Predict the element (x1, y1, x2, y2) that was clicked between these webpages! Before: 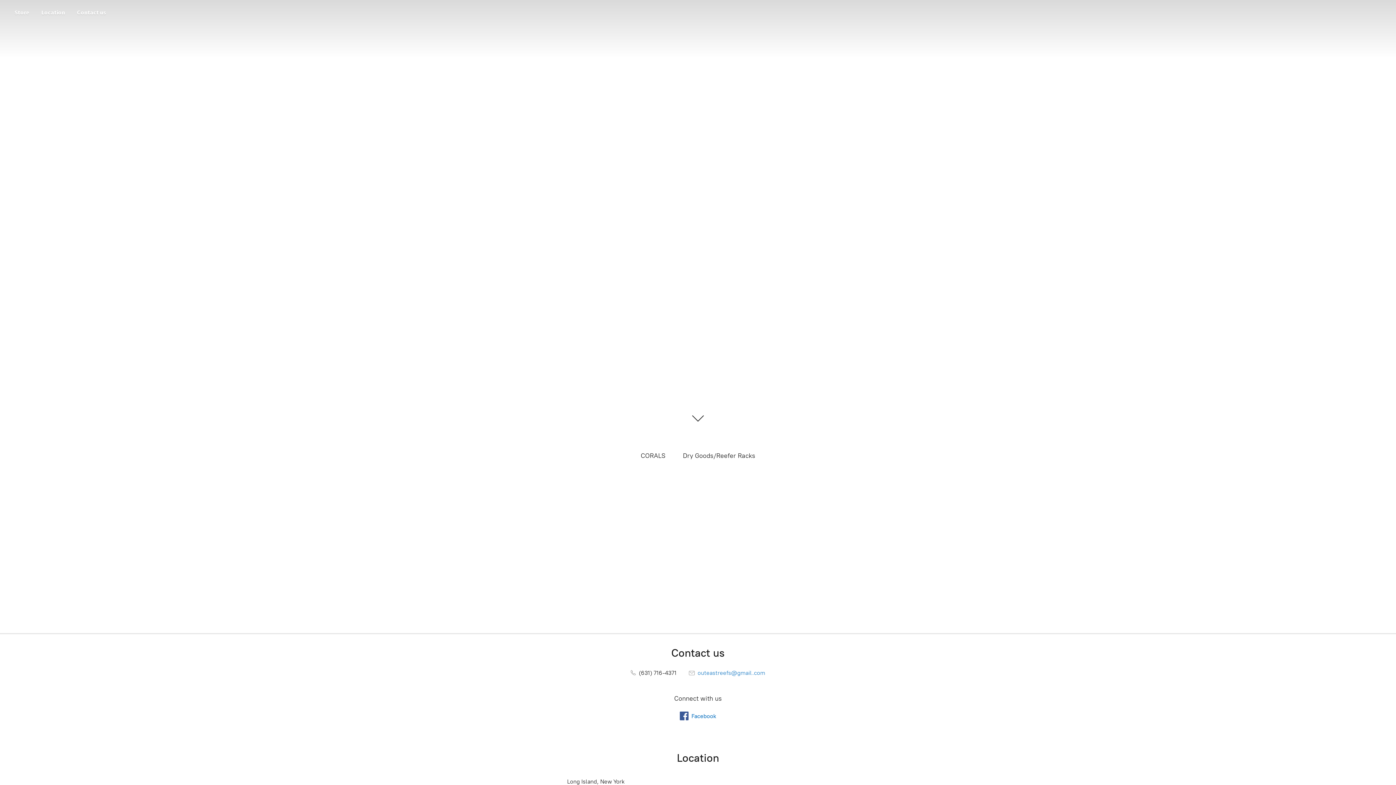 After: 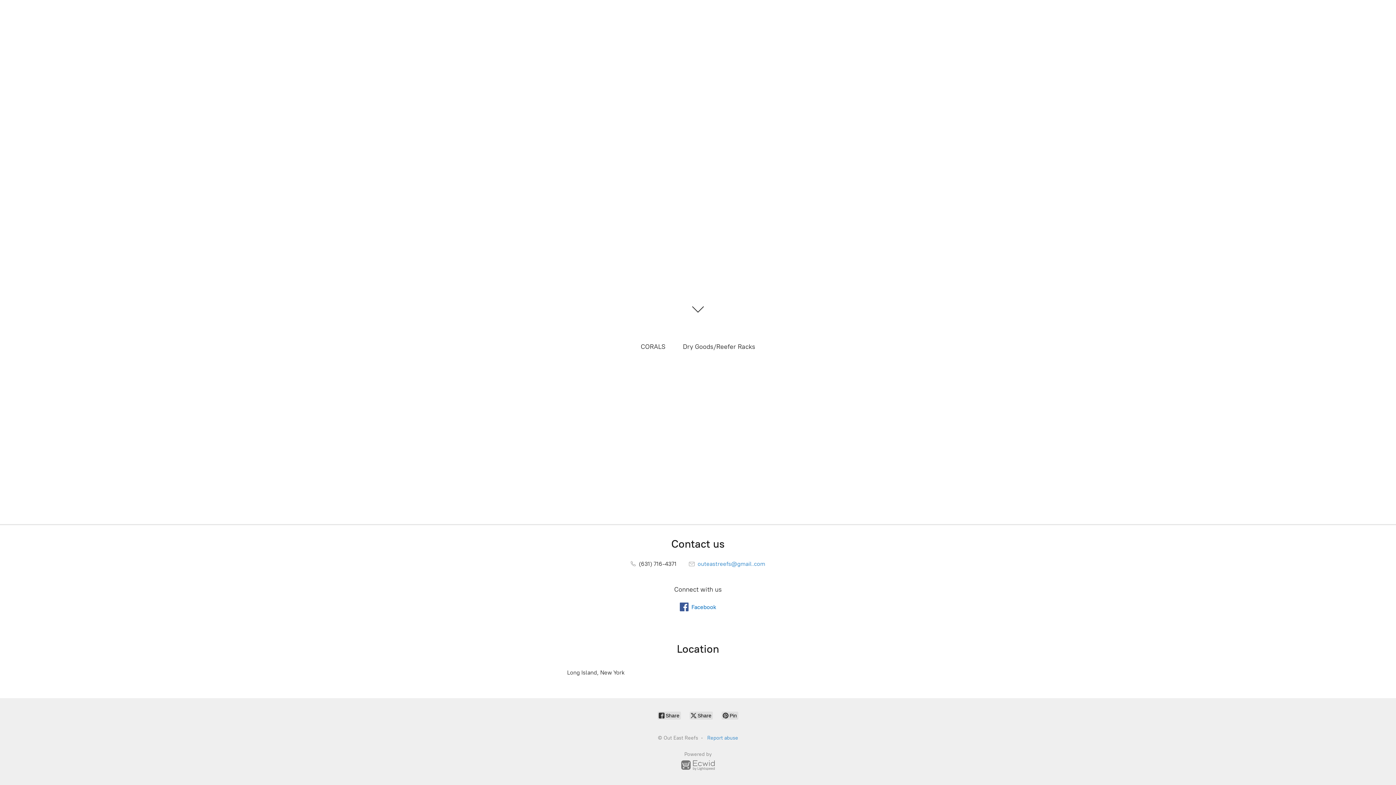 Action: bbox: (71, 7, 111, 17) label: Contact us